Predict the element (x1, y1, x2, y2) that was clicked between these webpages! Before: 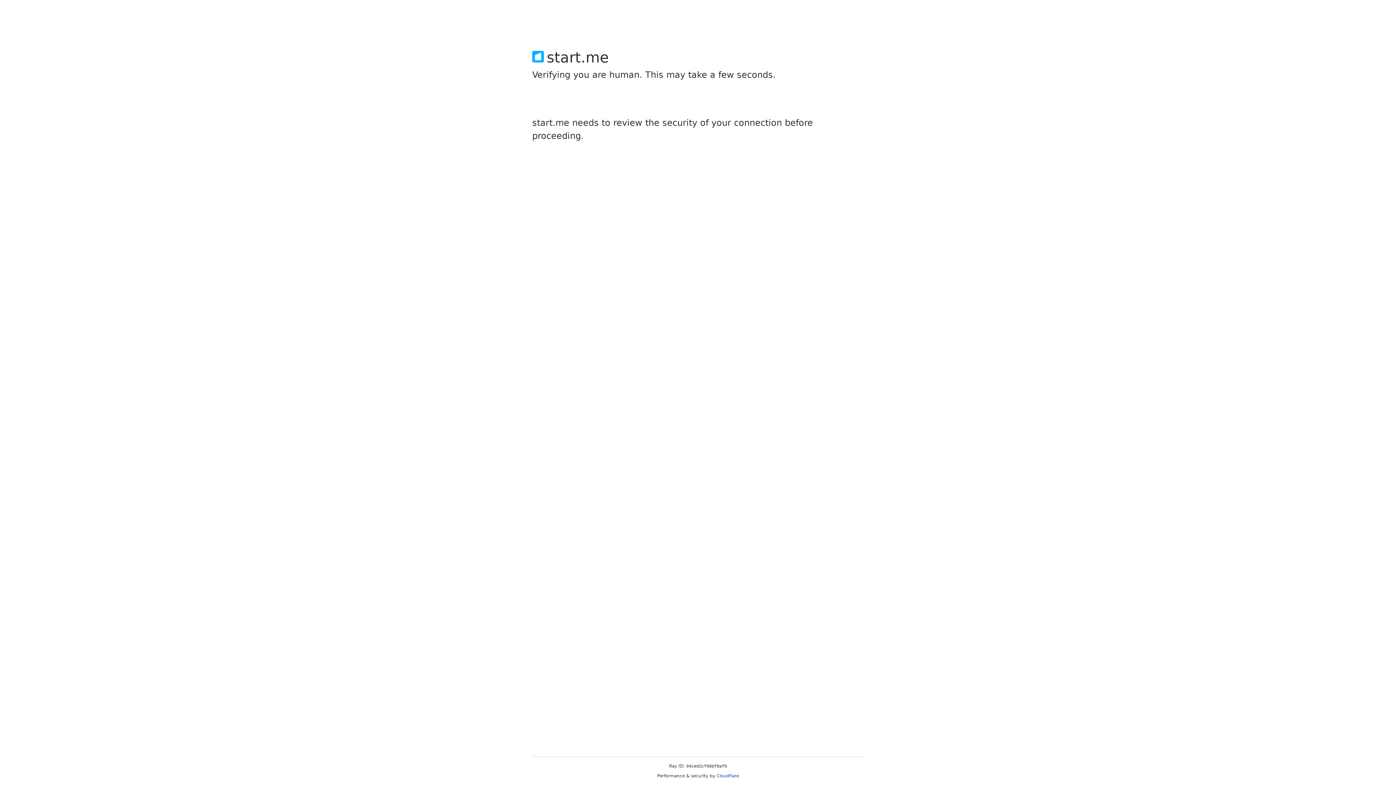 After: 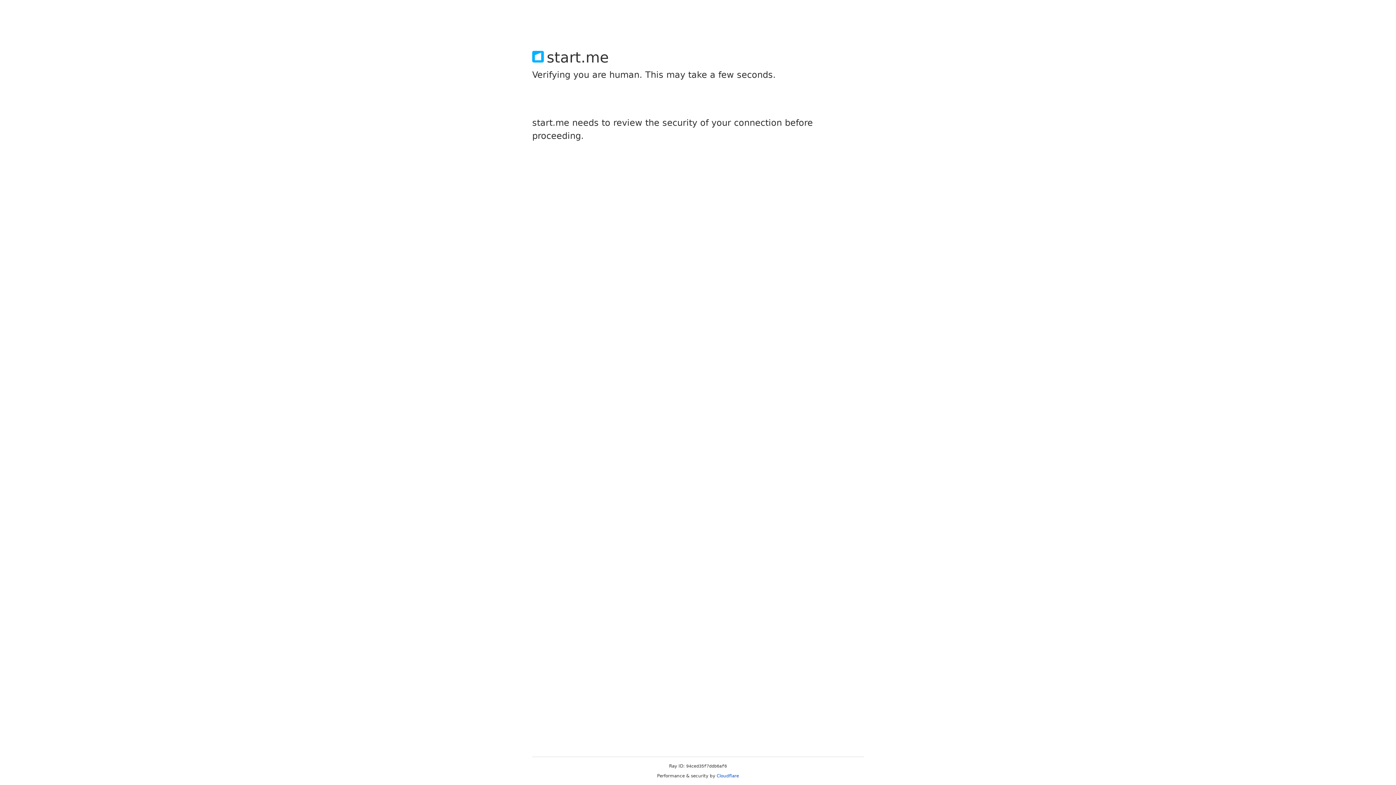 Action: bbox: (716, 773, 739, 778) label: Cloudflare